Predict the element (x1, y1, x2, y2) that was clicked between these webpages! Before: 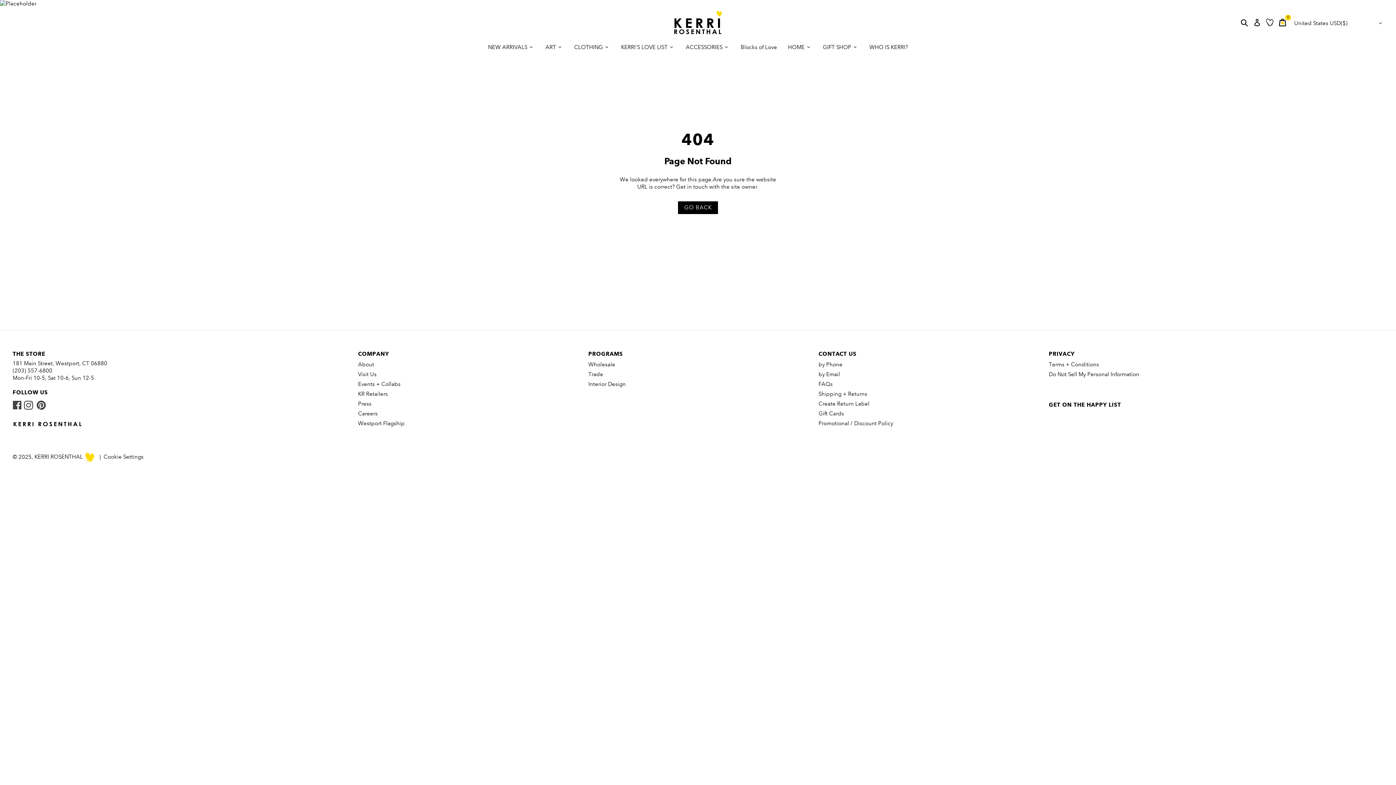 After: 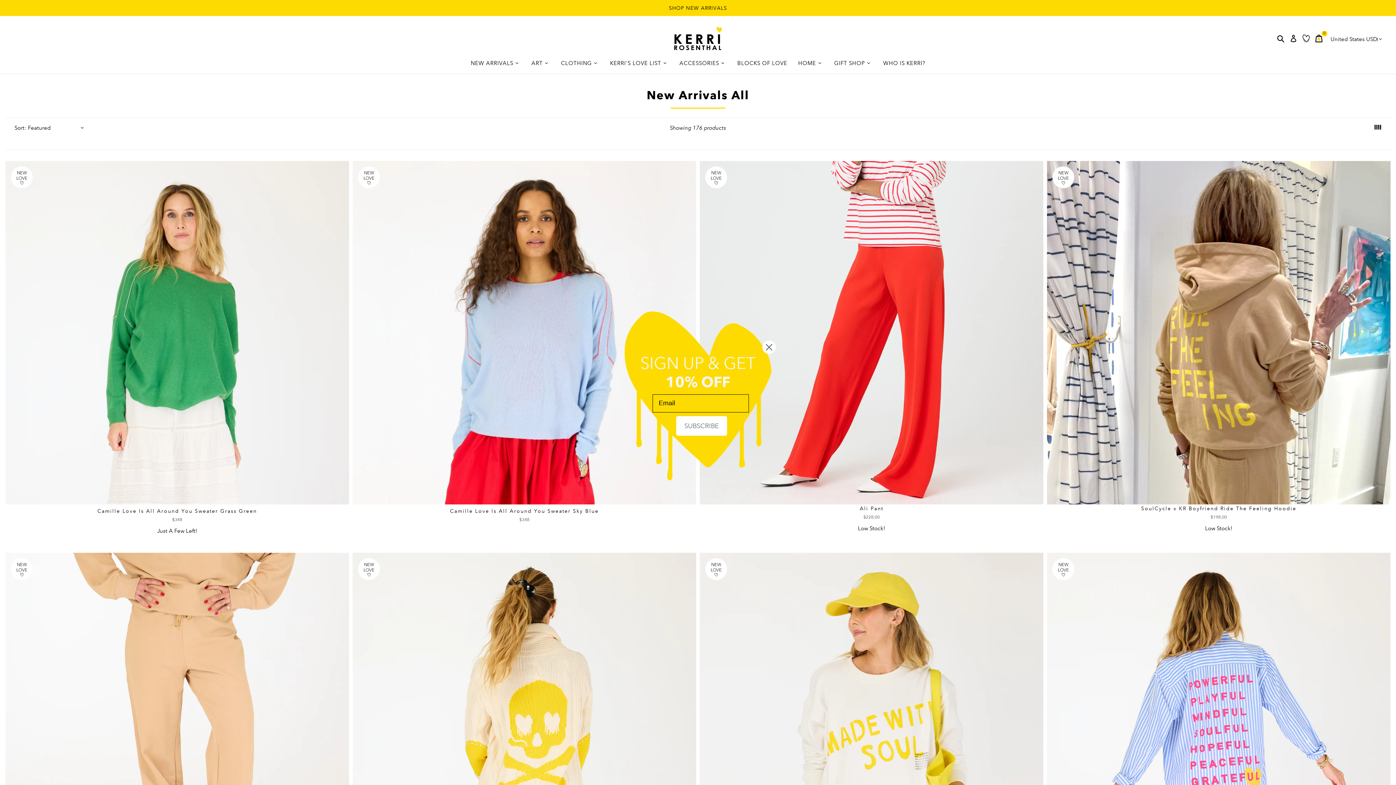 Action: bbox: (482, 36, 540, 58) label: NEW ARRIVALS